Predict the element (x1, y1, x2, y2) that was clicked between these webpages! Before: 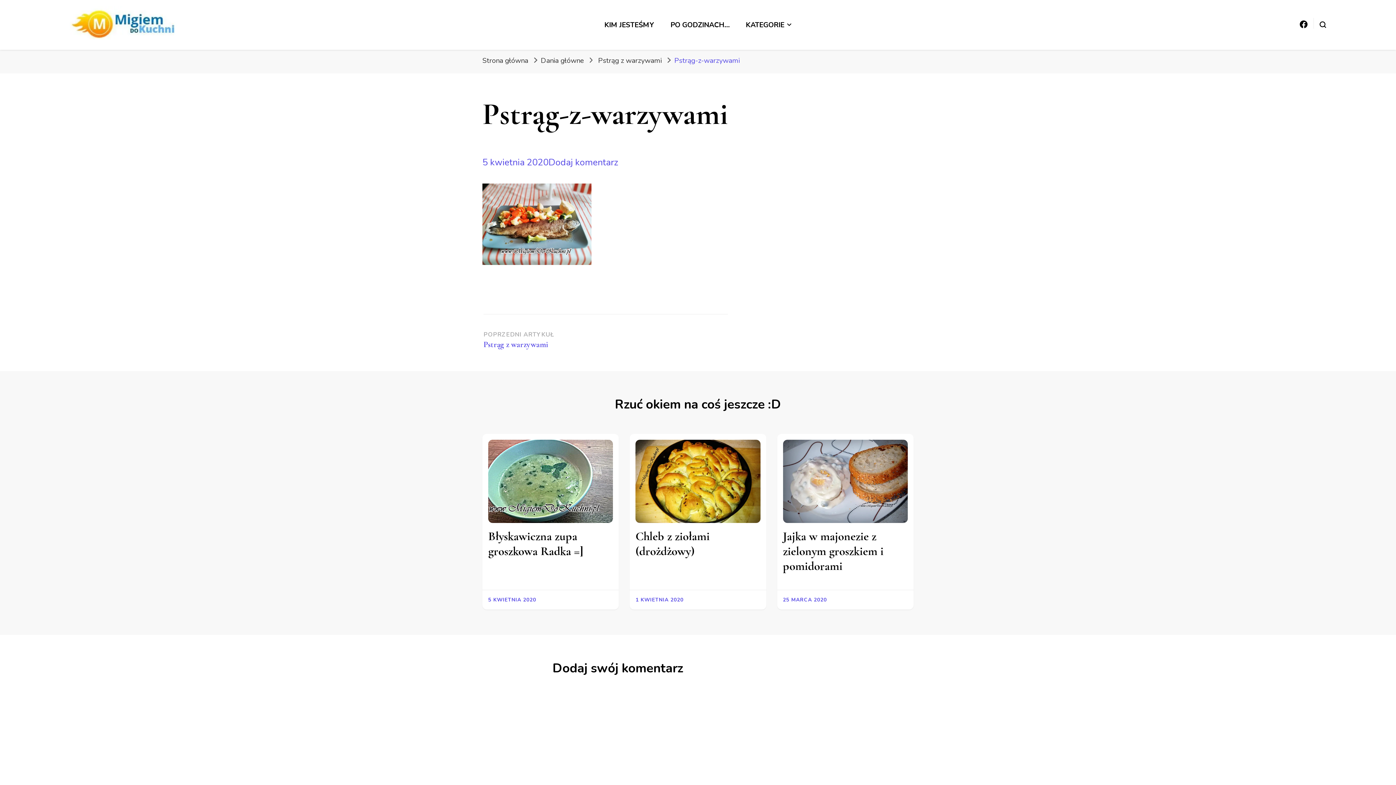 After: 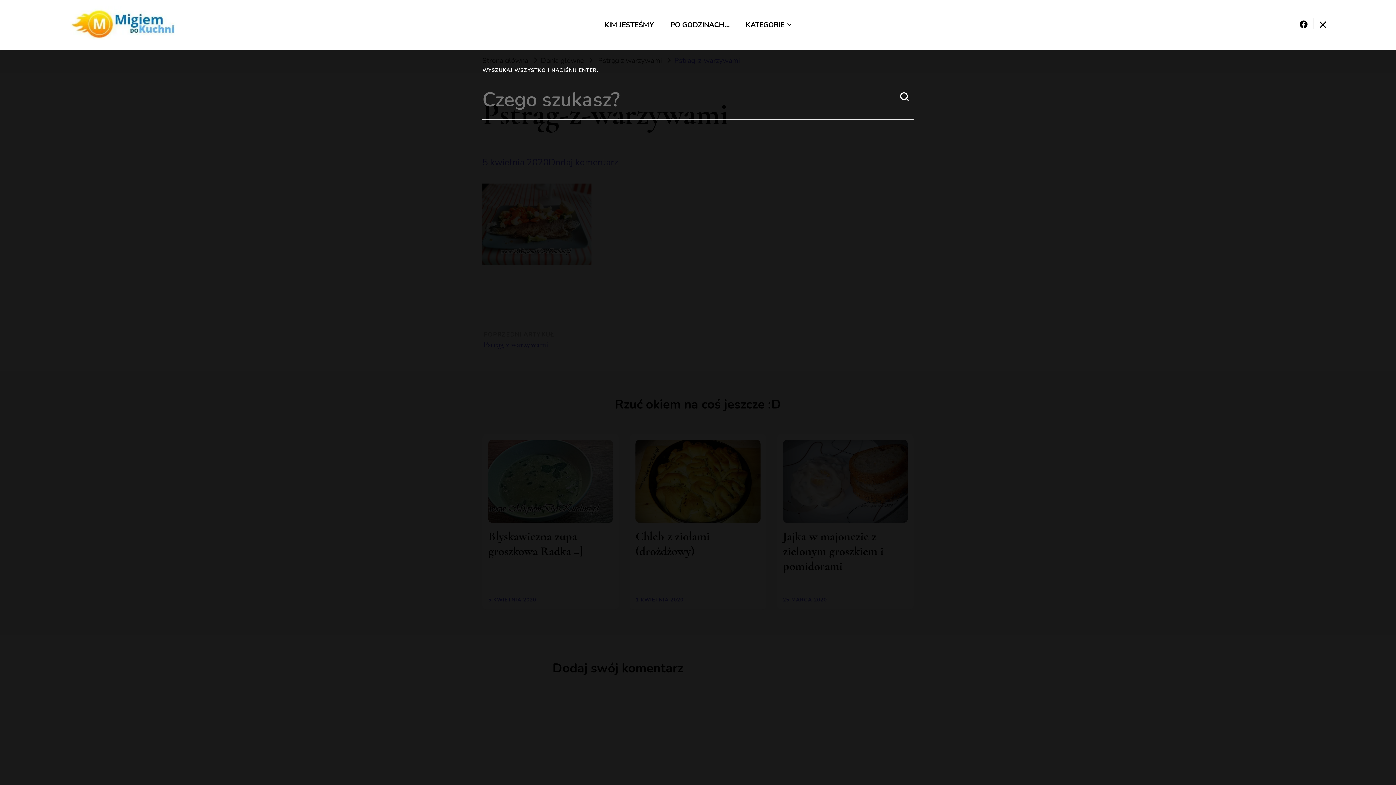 Action: label: przełącznik formularza wyszukiwania bbox: (1319, 21, 1326, 27)